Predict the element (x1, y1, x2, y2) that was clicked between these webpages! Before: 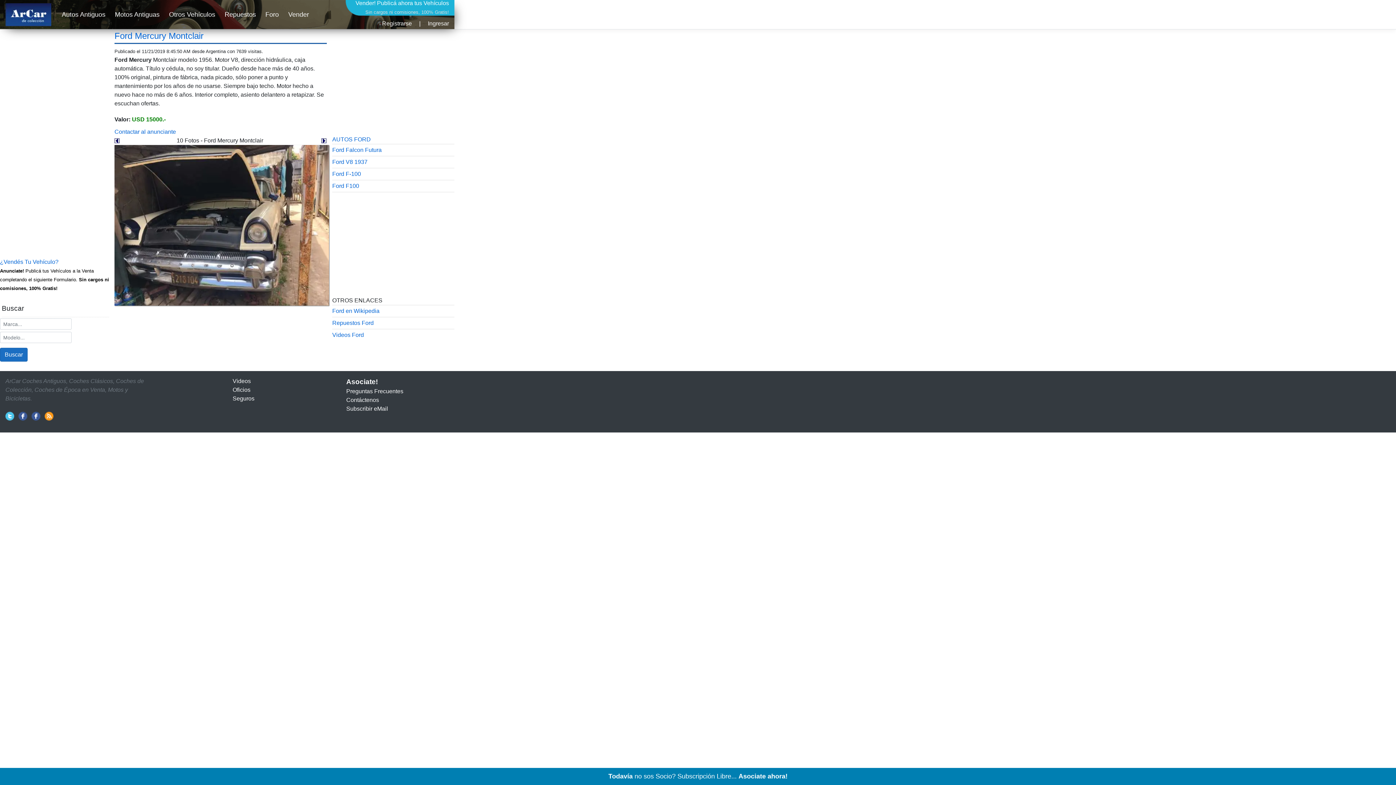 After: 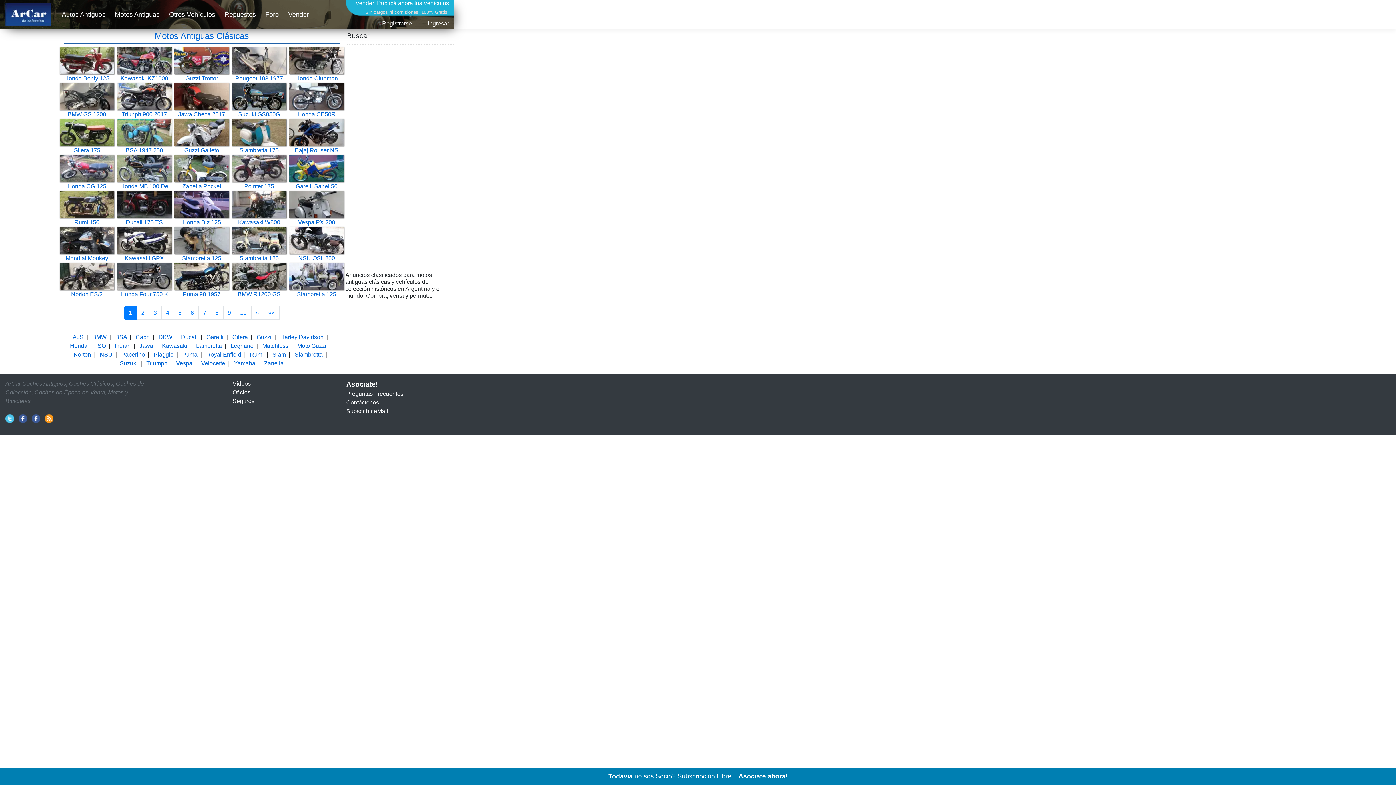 Action: label: Motos Antiguas bbox: (112, 6, 162, 22)